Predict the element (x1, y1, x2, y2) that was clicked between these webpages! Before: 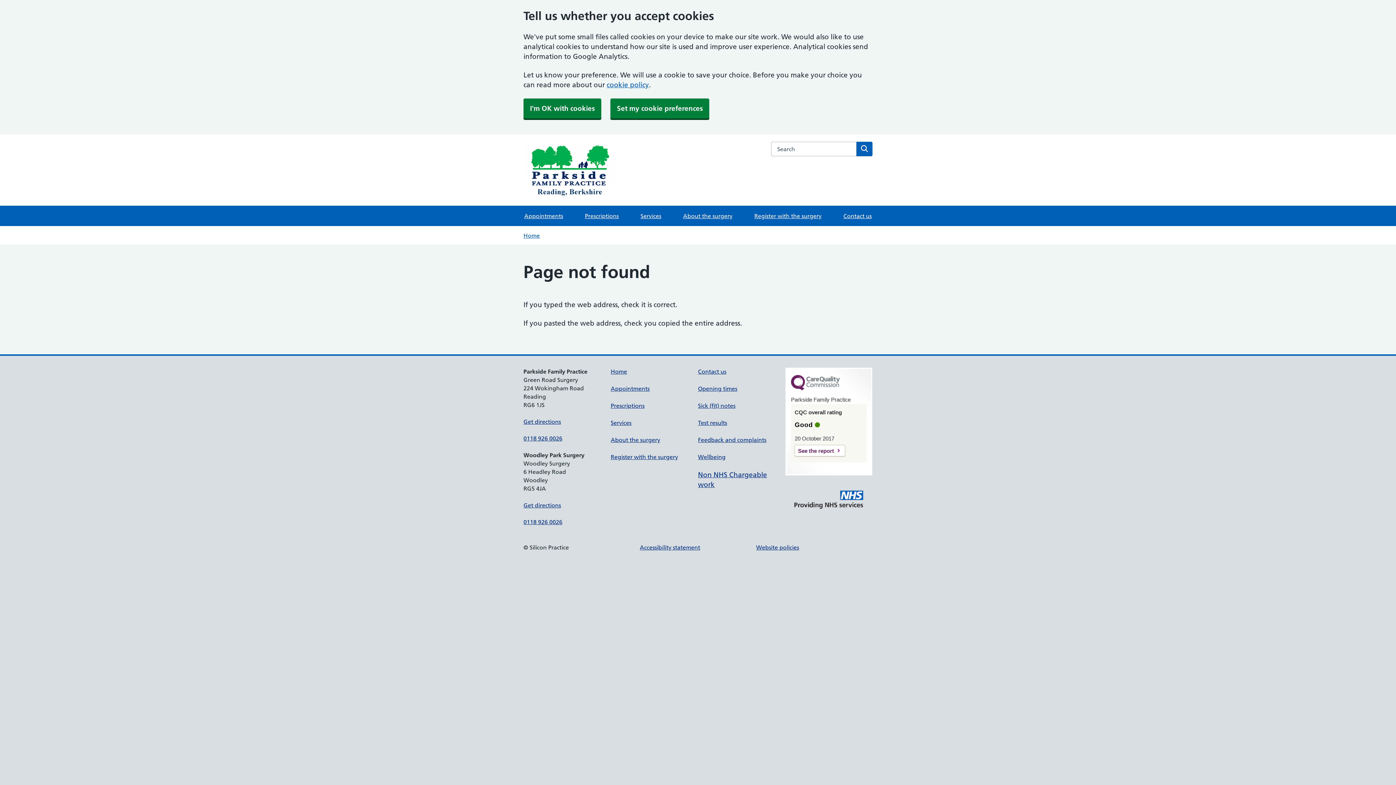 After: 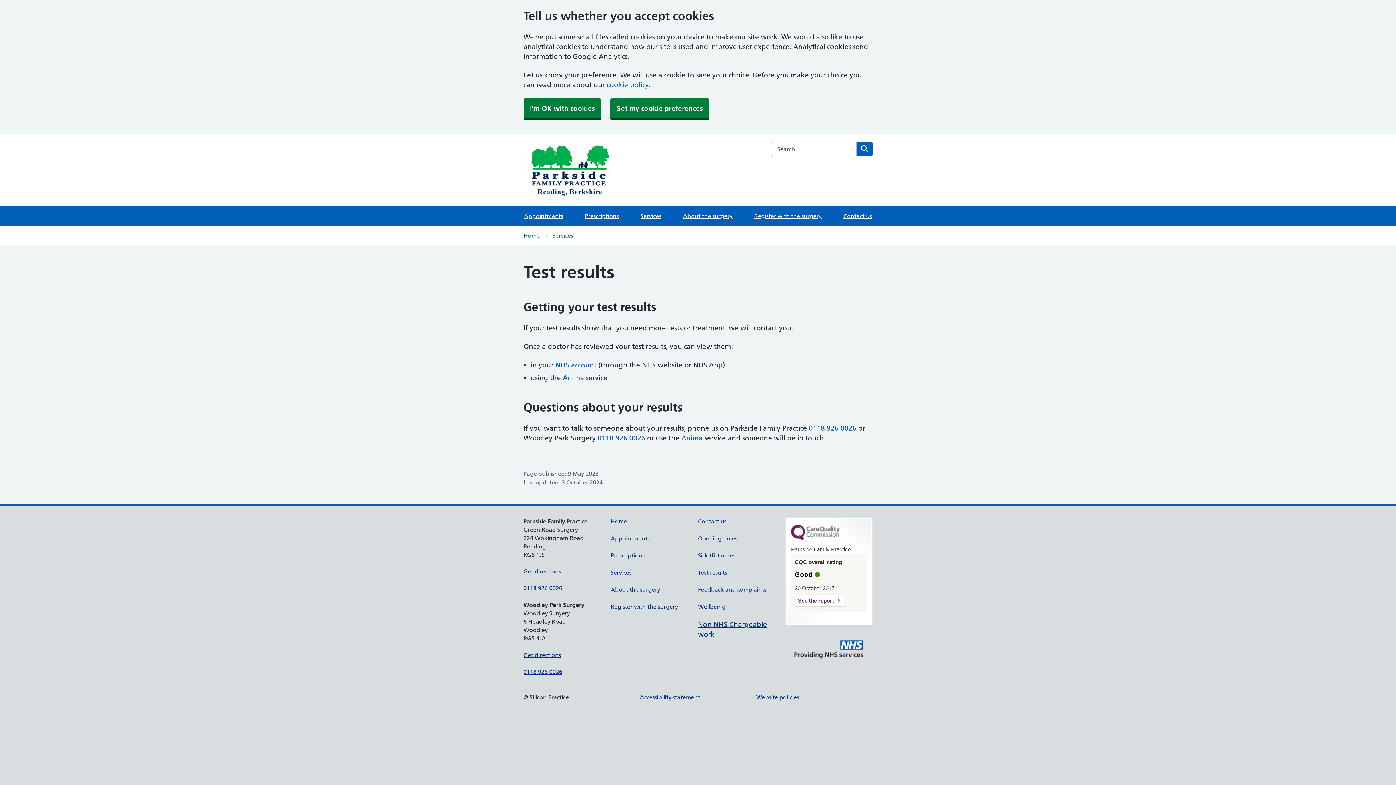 Action: bbox: (698, 419, 727, 426) label: Test results